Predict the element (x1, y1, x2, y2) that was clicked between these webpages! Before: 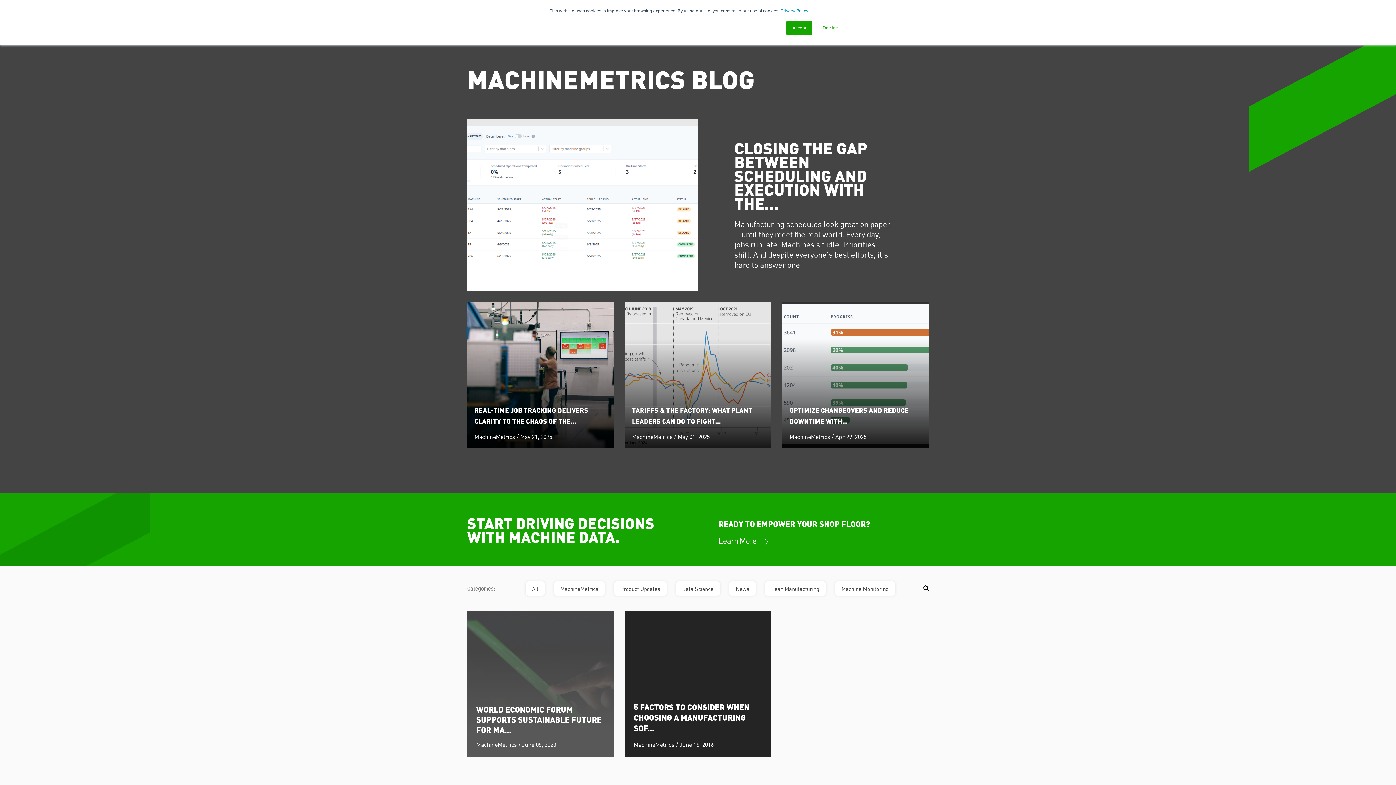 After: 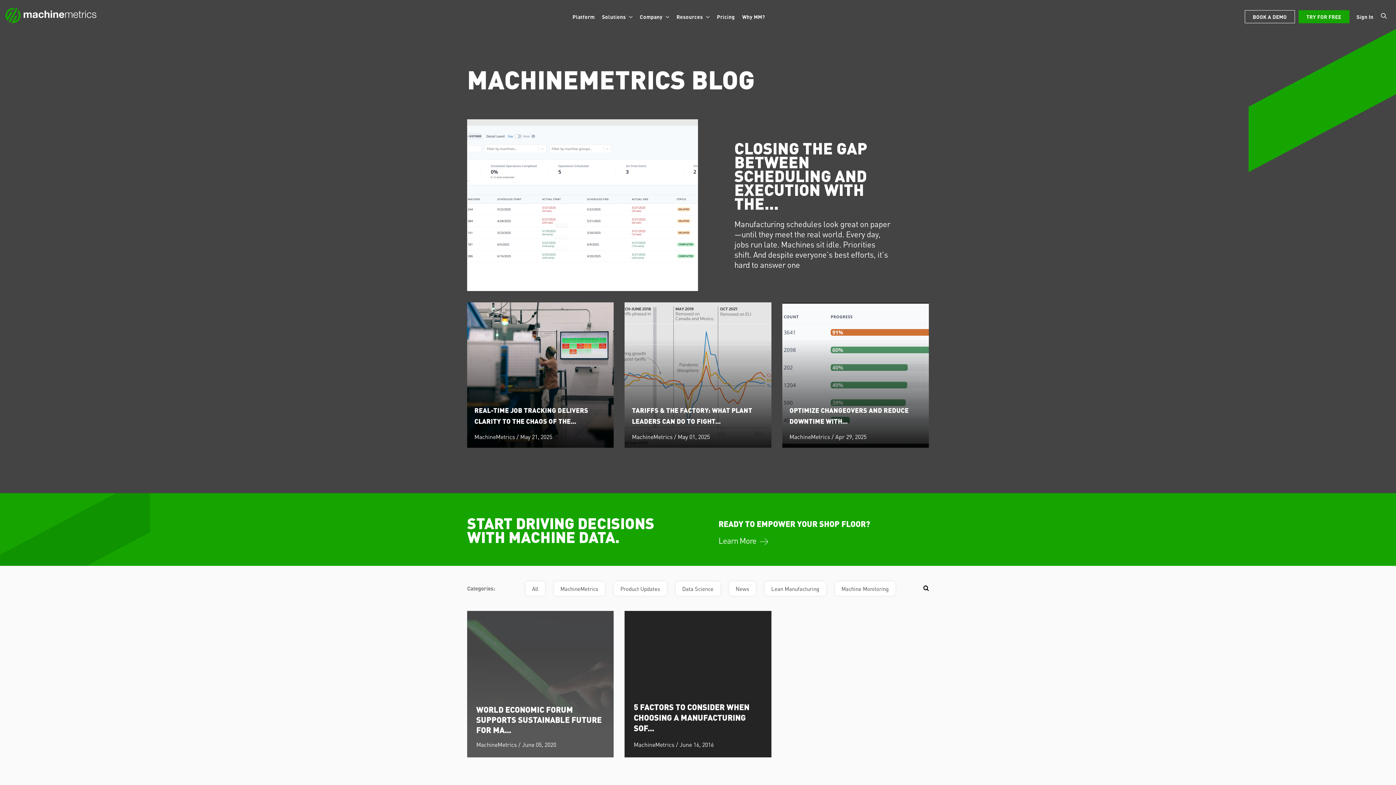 Action: label: Accept bbox: (786, 20, 812, 35)